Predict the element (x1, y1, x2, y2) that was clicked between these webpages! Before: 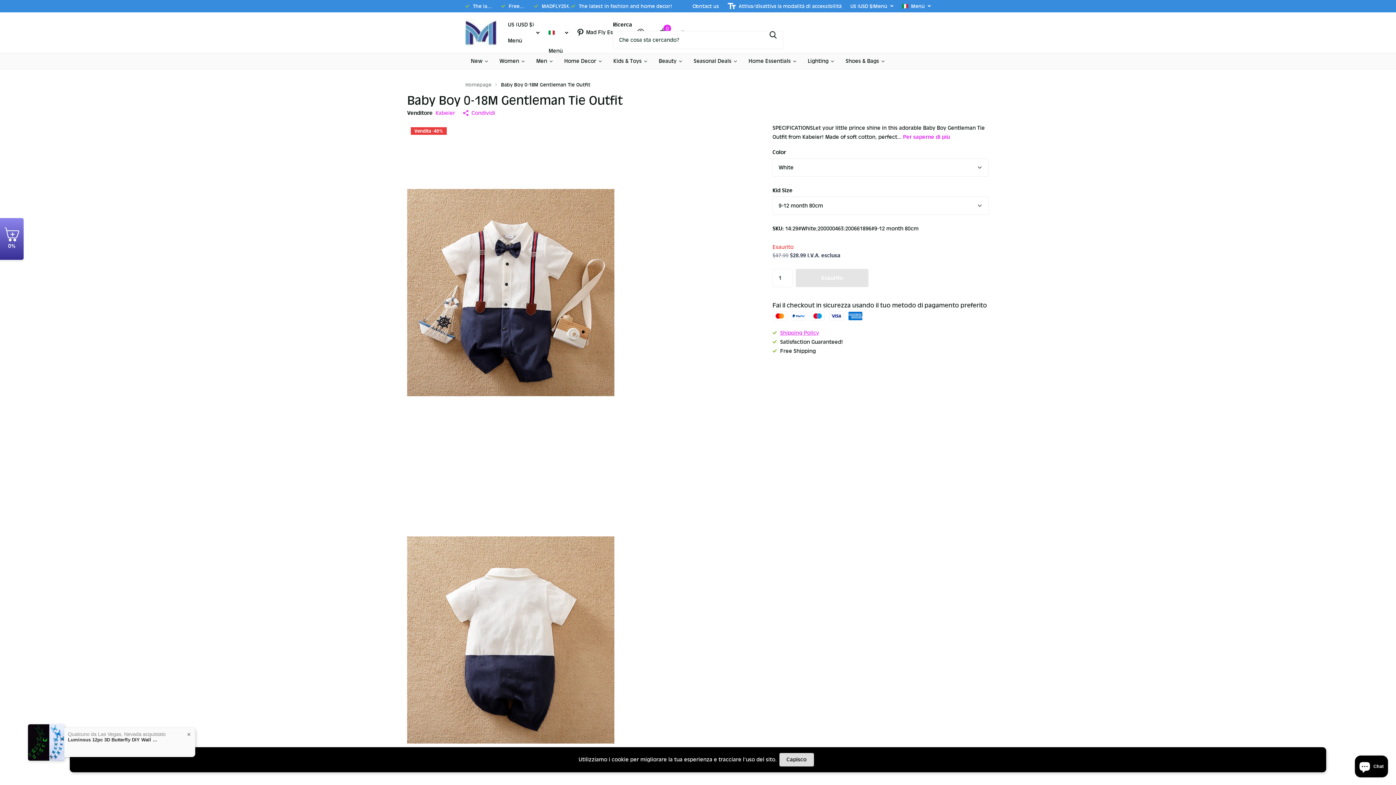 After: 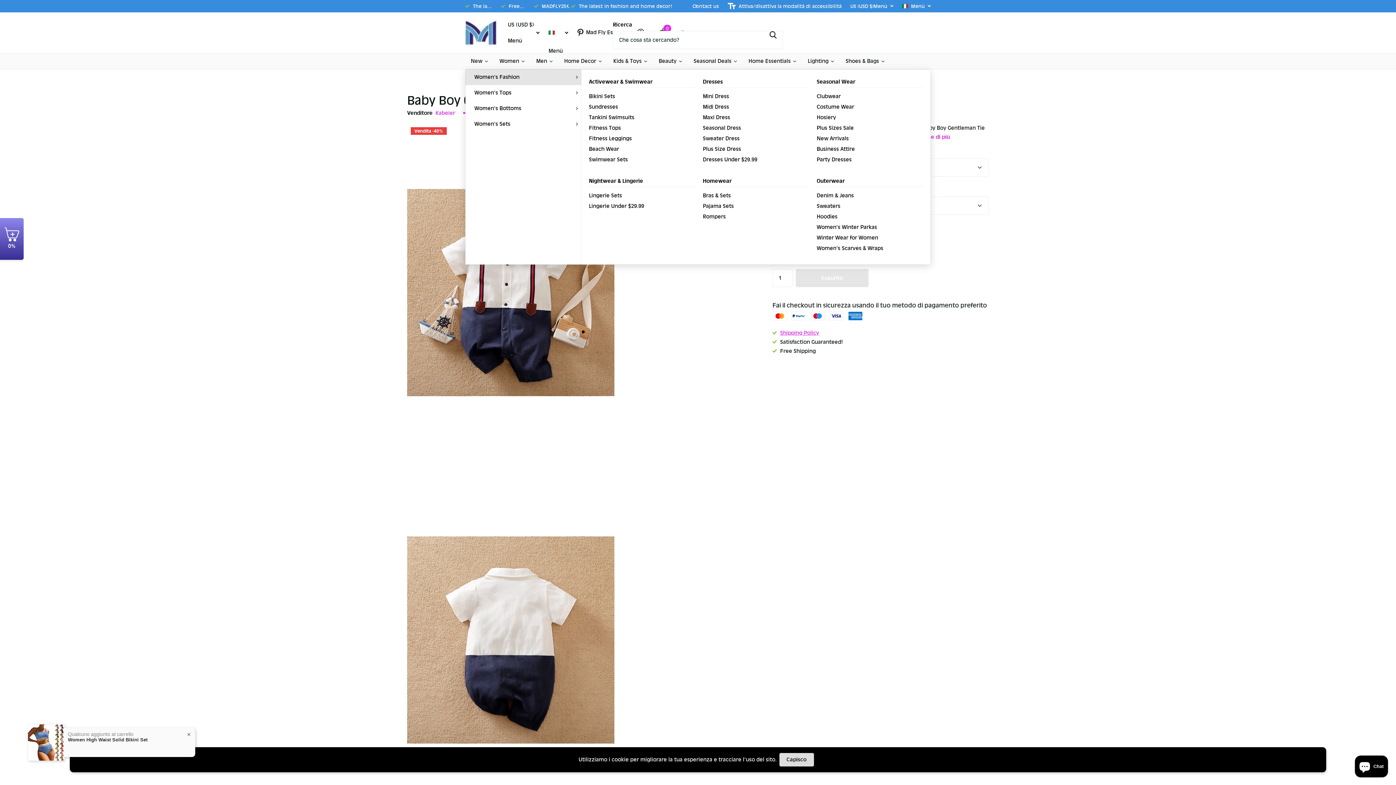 Action: bbox: (494, 53, 530, 69) label: Women